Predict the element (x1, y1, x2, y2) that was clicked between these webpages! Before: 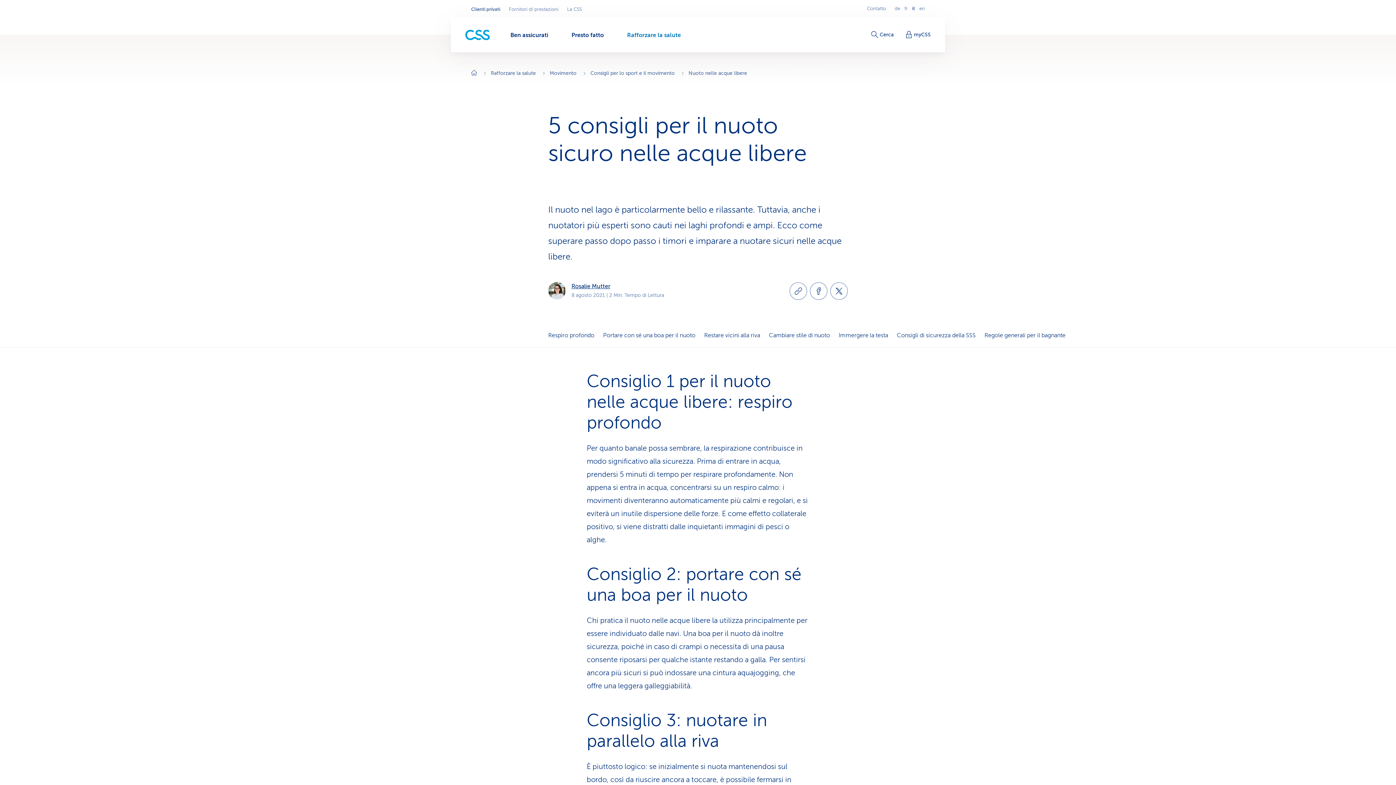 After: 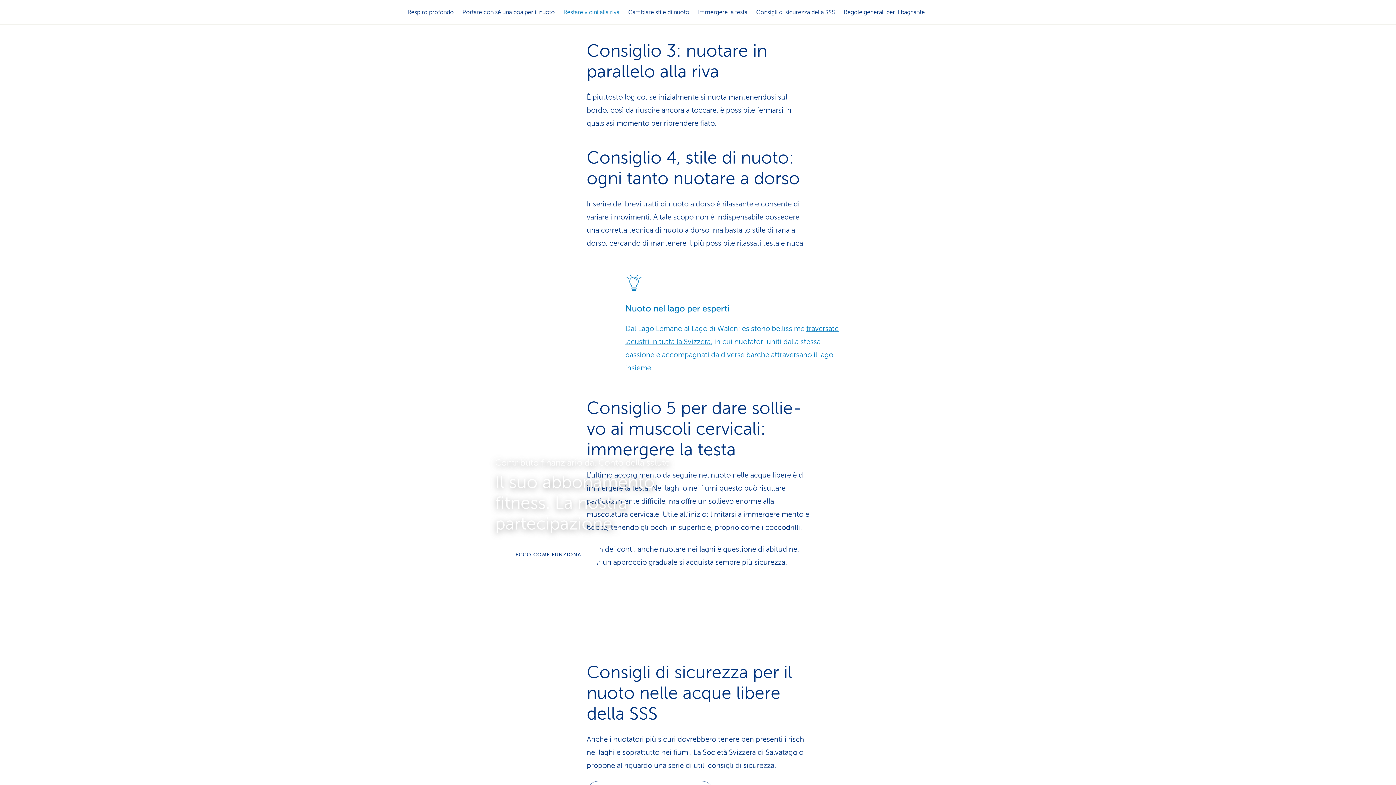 Action: label: Restare vicini alla riva bbox: (704, 324, 760, 346)